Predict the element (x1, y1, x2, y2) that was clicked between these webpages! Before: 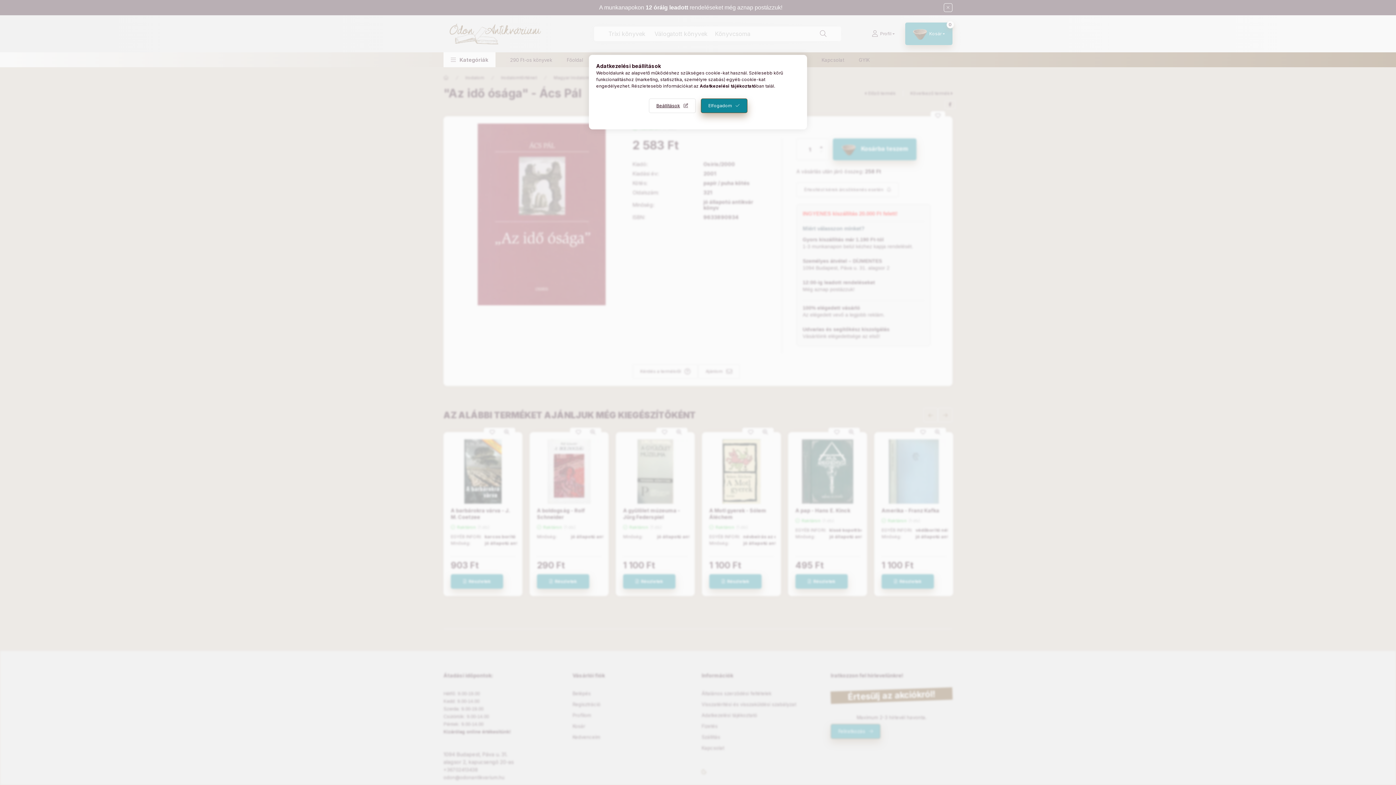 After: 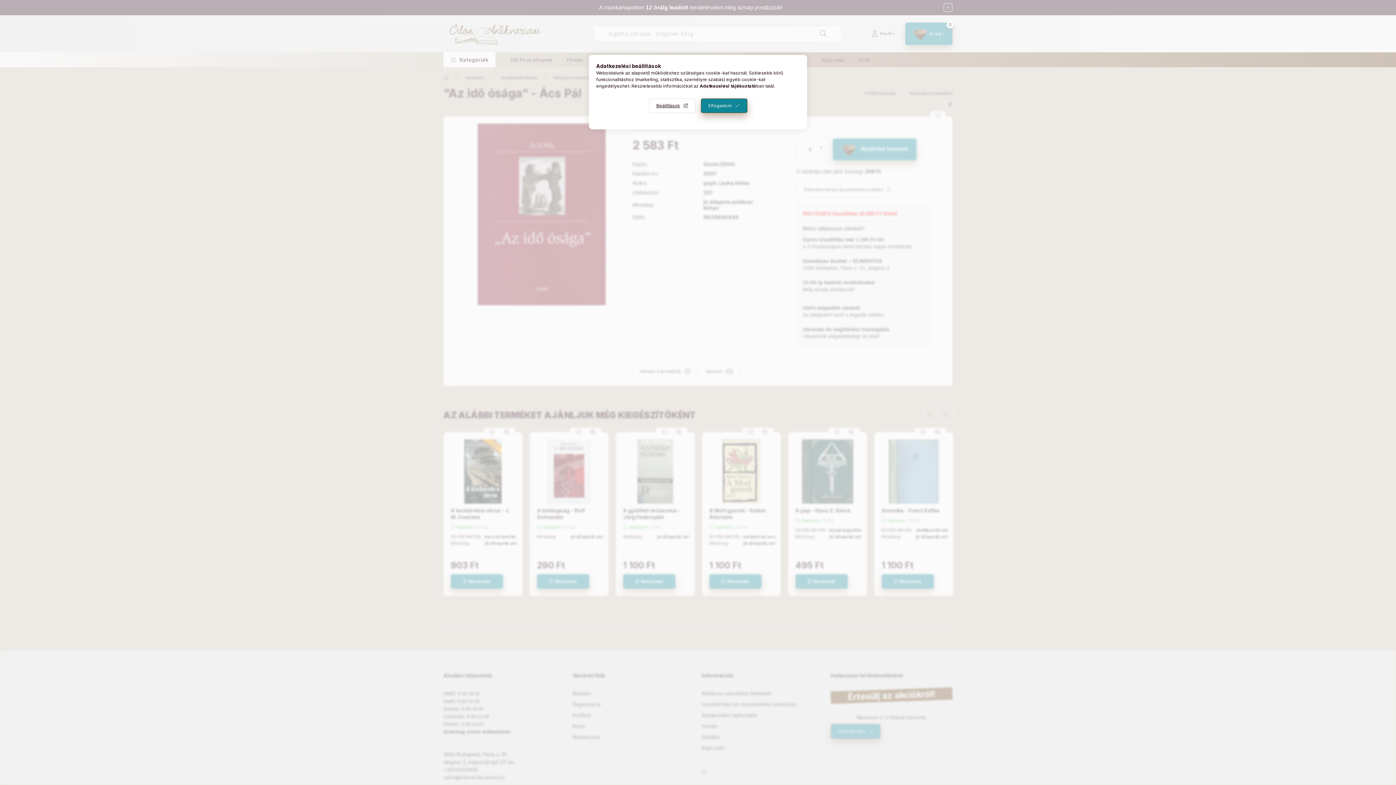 Action: bbox: (700, 83, 756, 88) label: Adatkezelési tájékoztató